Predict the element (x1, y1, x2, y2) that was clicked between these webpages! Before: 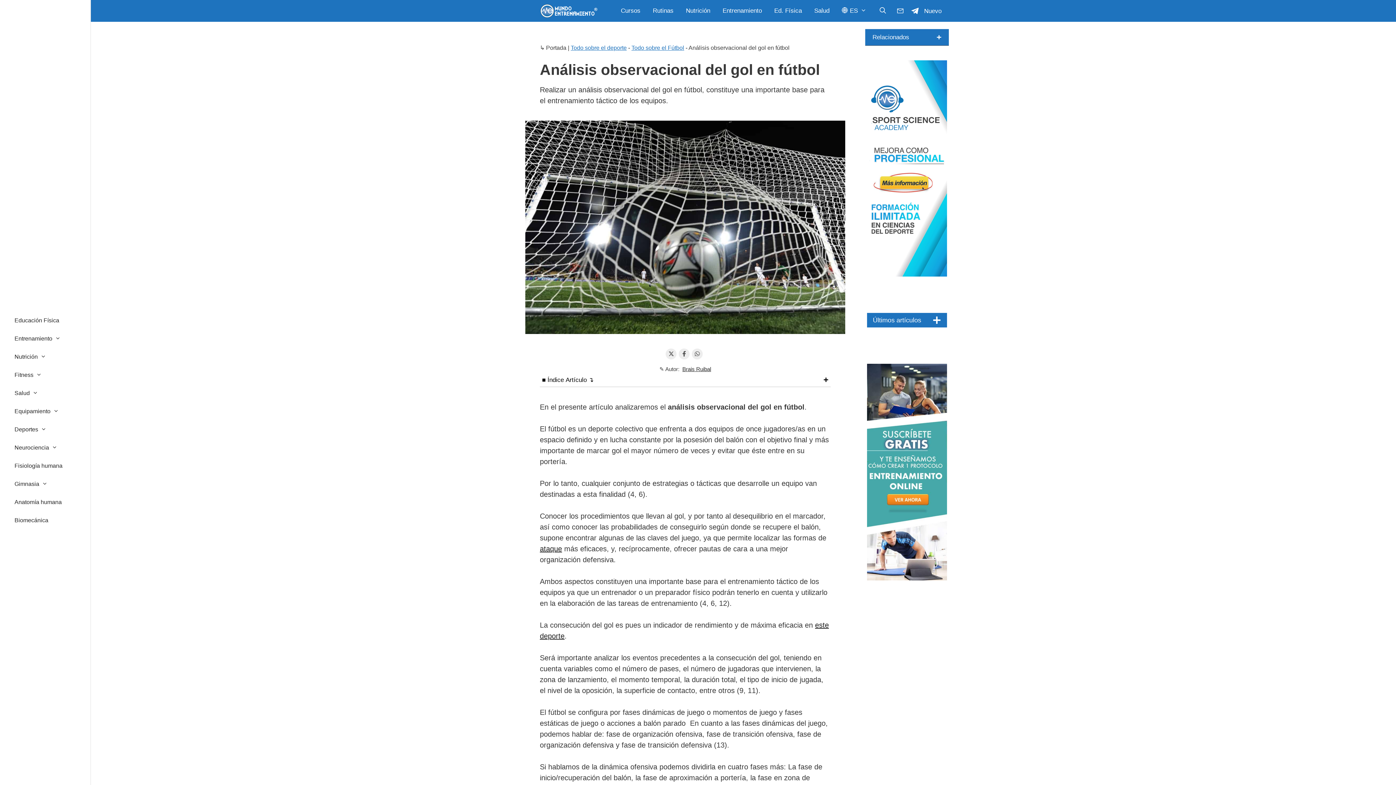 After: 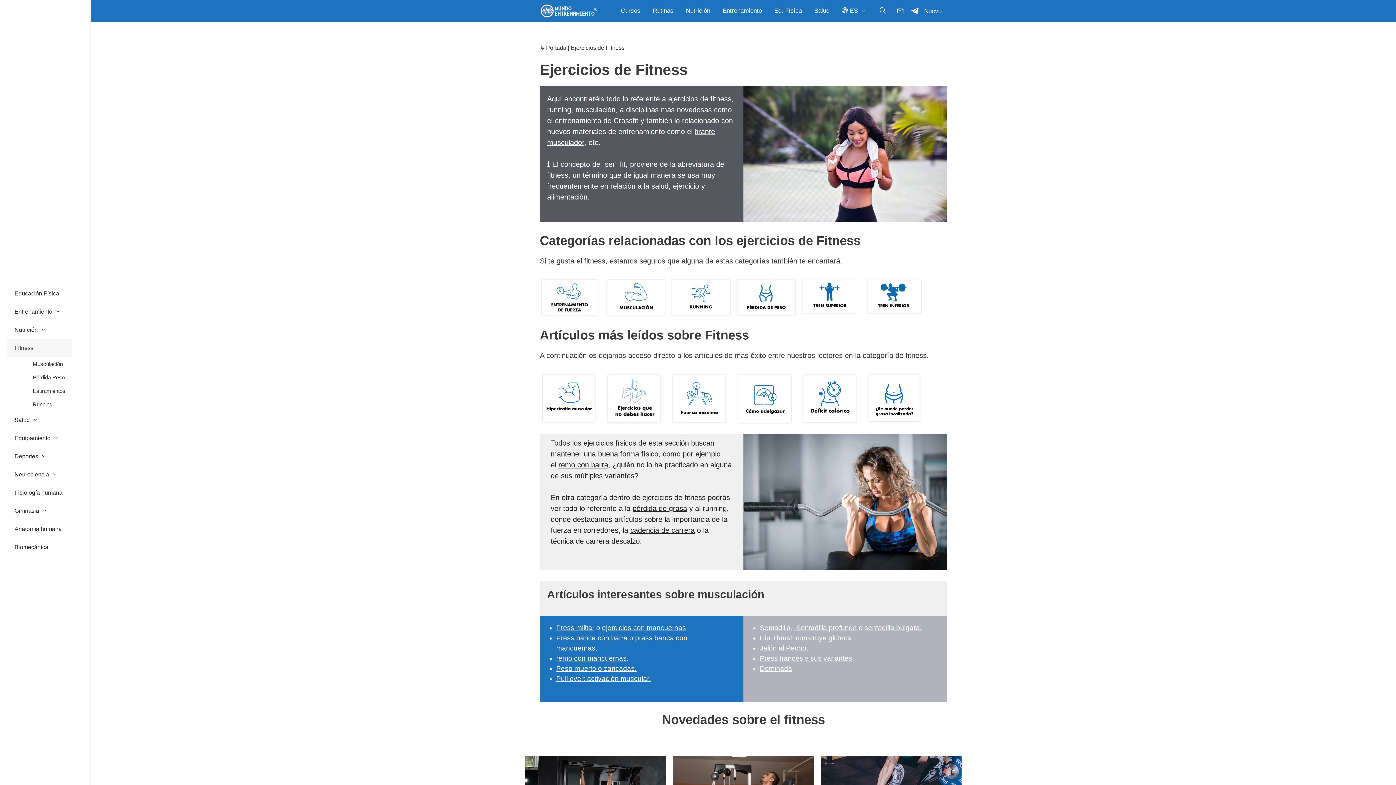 Action: label: Fitness bbox: (7, 366, 72, 384)